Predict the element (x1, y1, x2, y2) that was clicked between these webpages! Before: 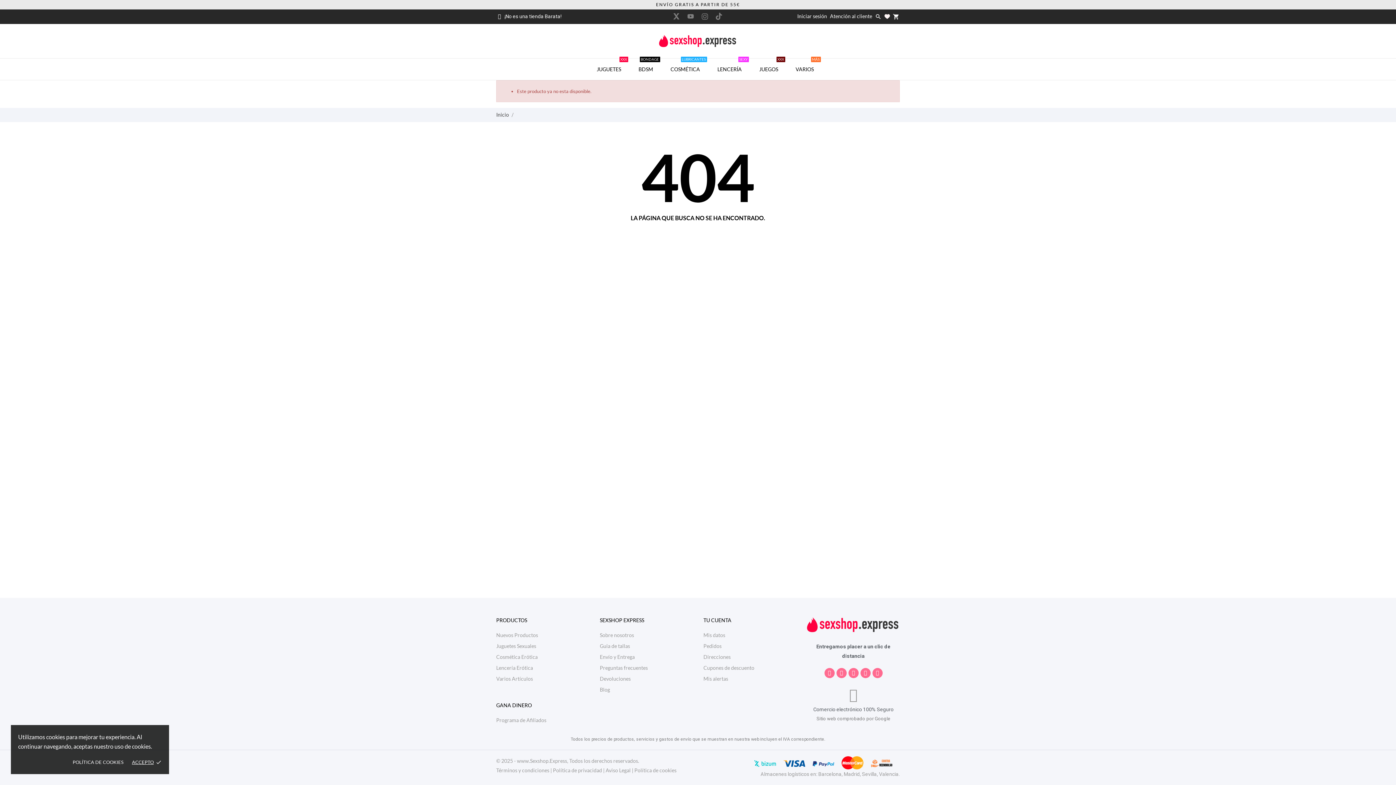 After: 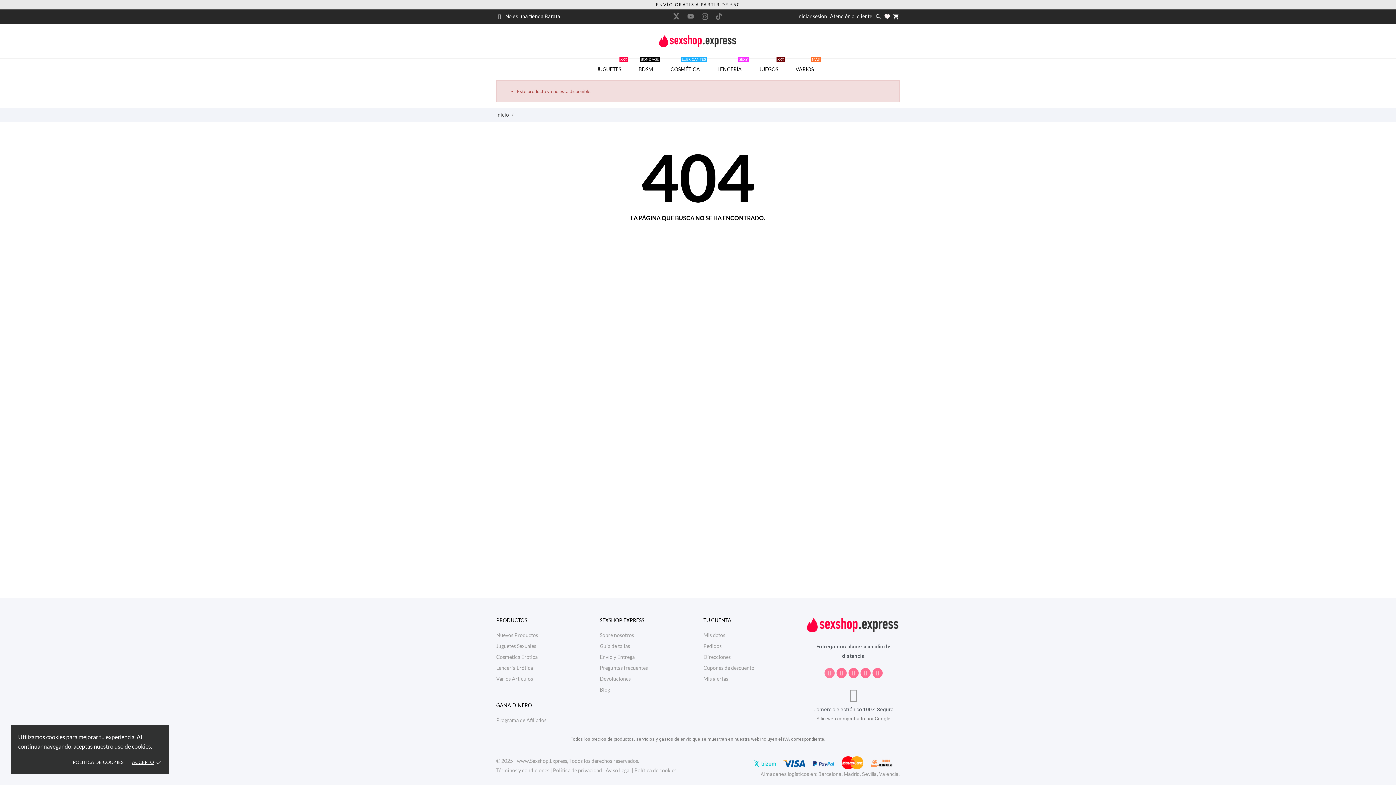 Action: label: Twitter bbox: (824, 668, 834, 678)